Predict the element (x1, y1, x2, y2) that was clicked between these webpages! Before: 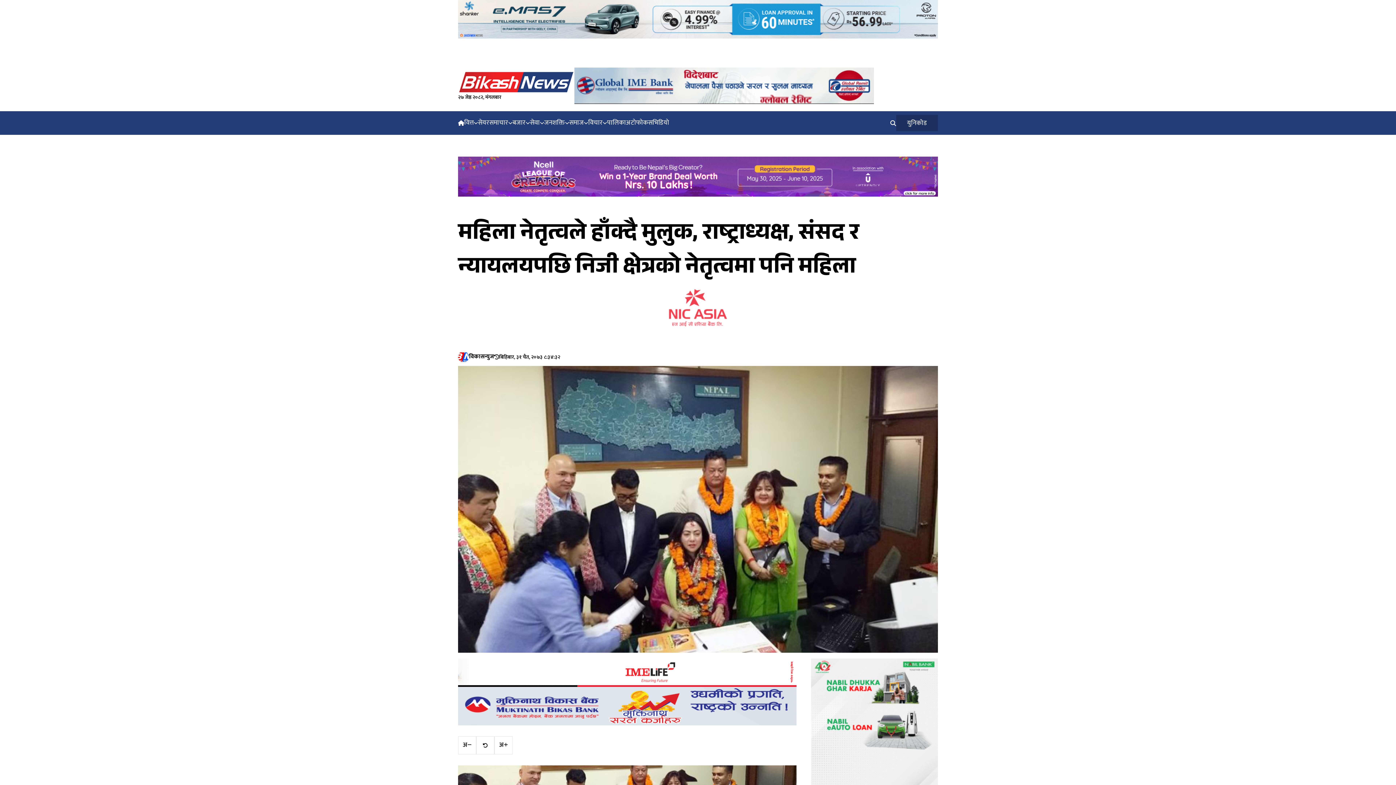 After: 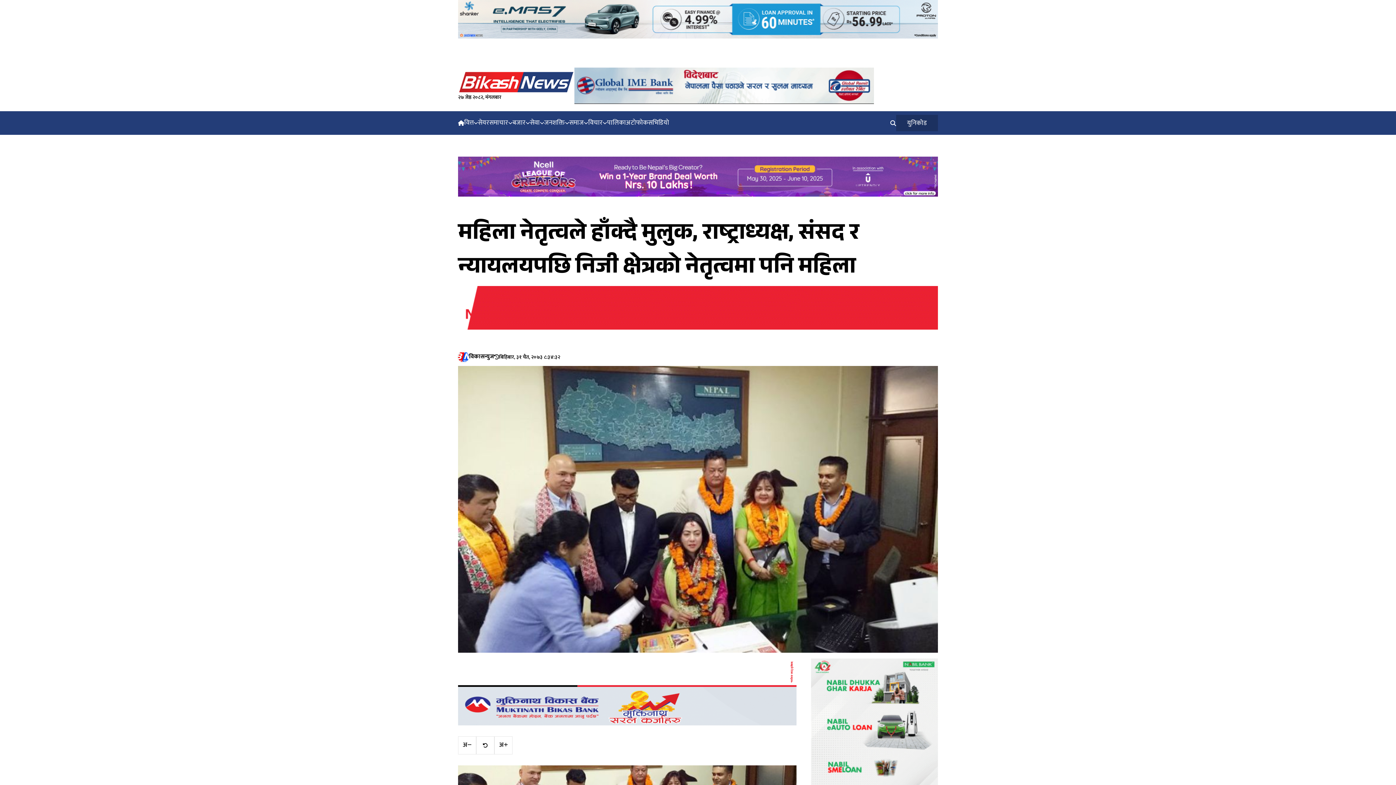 Action: bbox: (574, 80, 874, 90)